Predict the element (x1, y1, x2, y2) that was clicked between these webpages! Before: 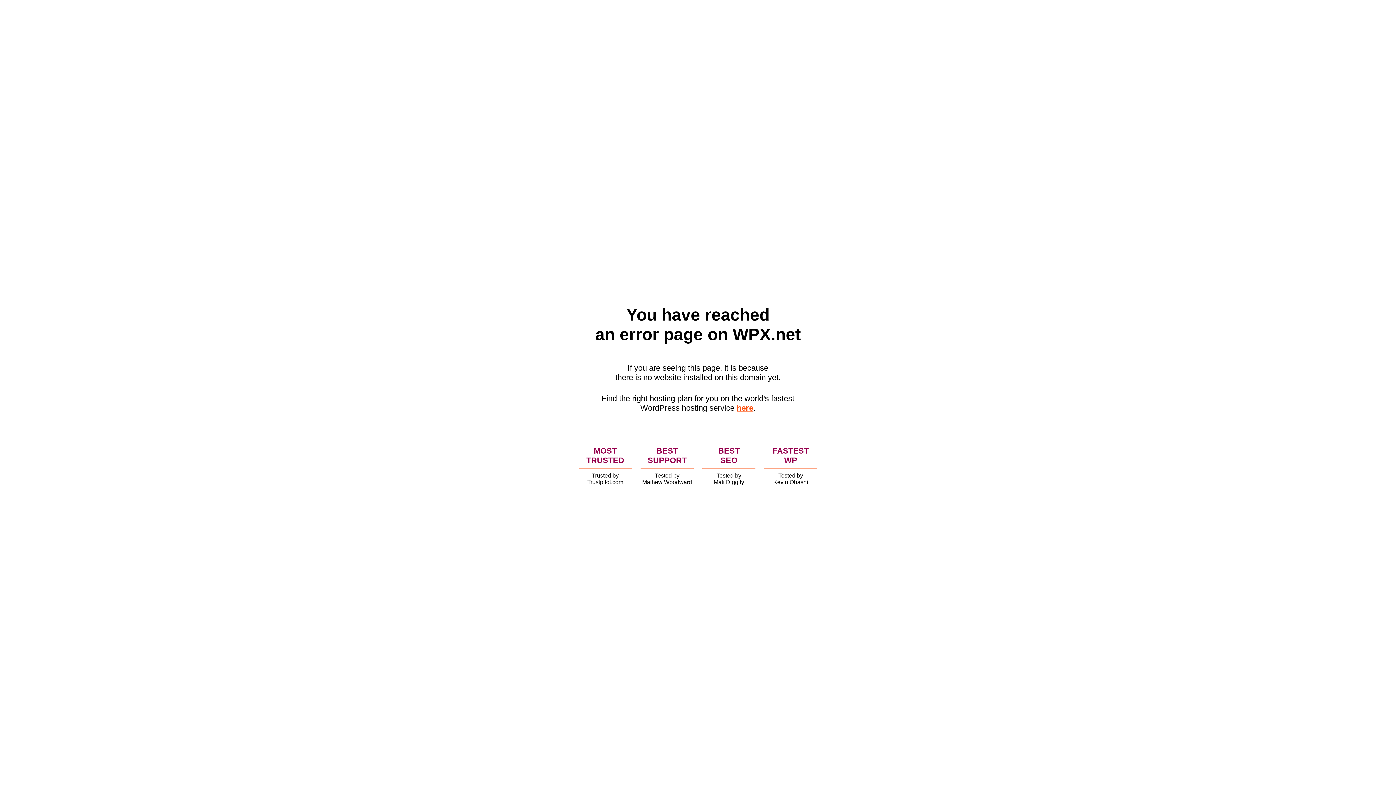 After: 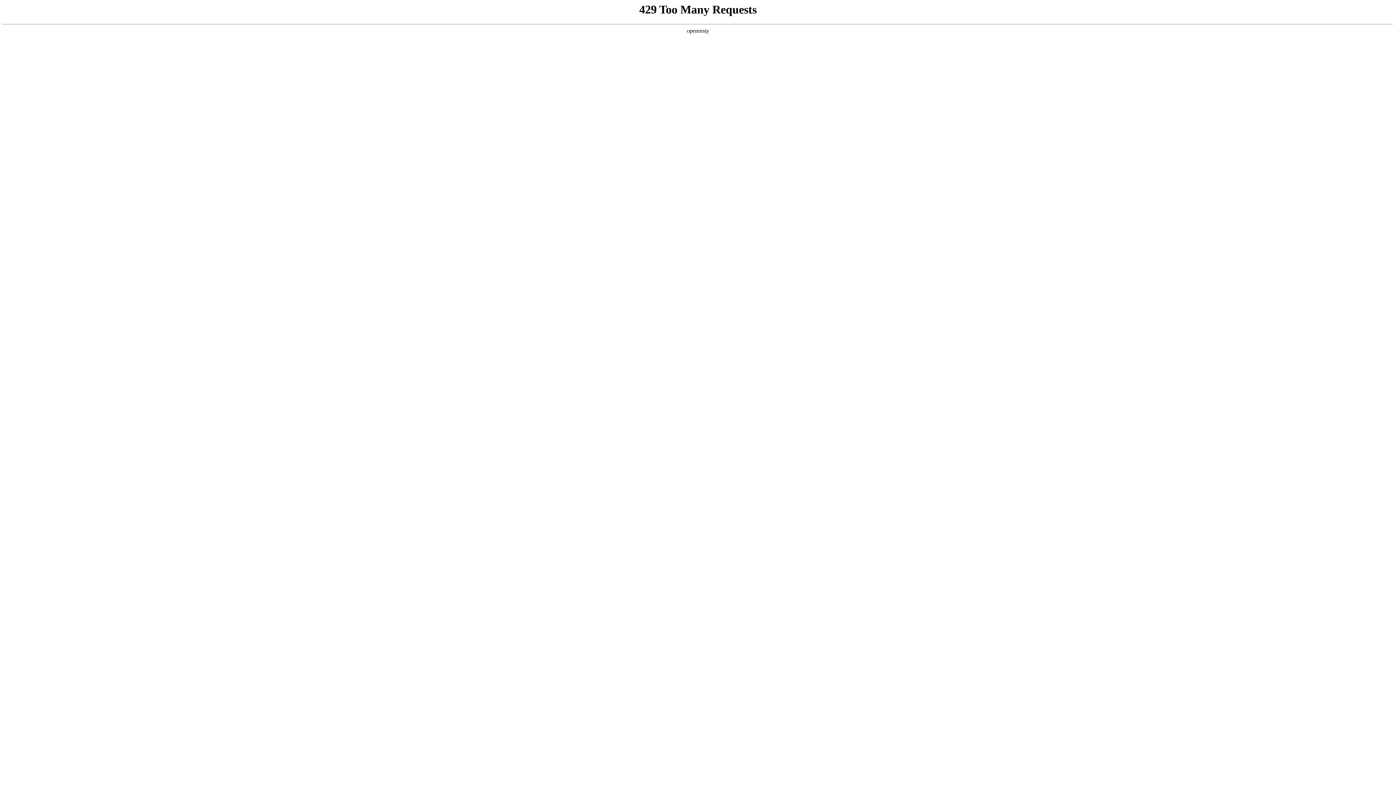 Action: bbox: (736, 403, 753, 412) label: here